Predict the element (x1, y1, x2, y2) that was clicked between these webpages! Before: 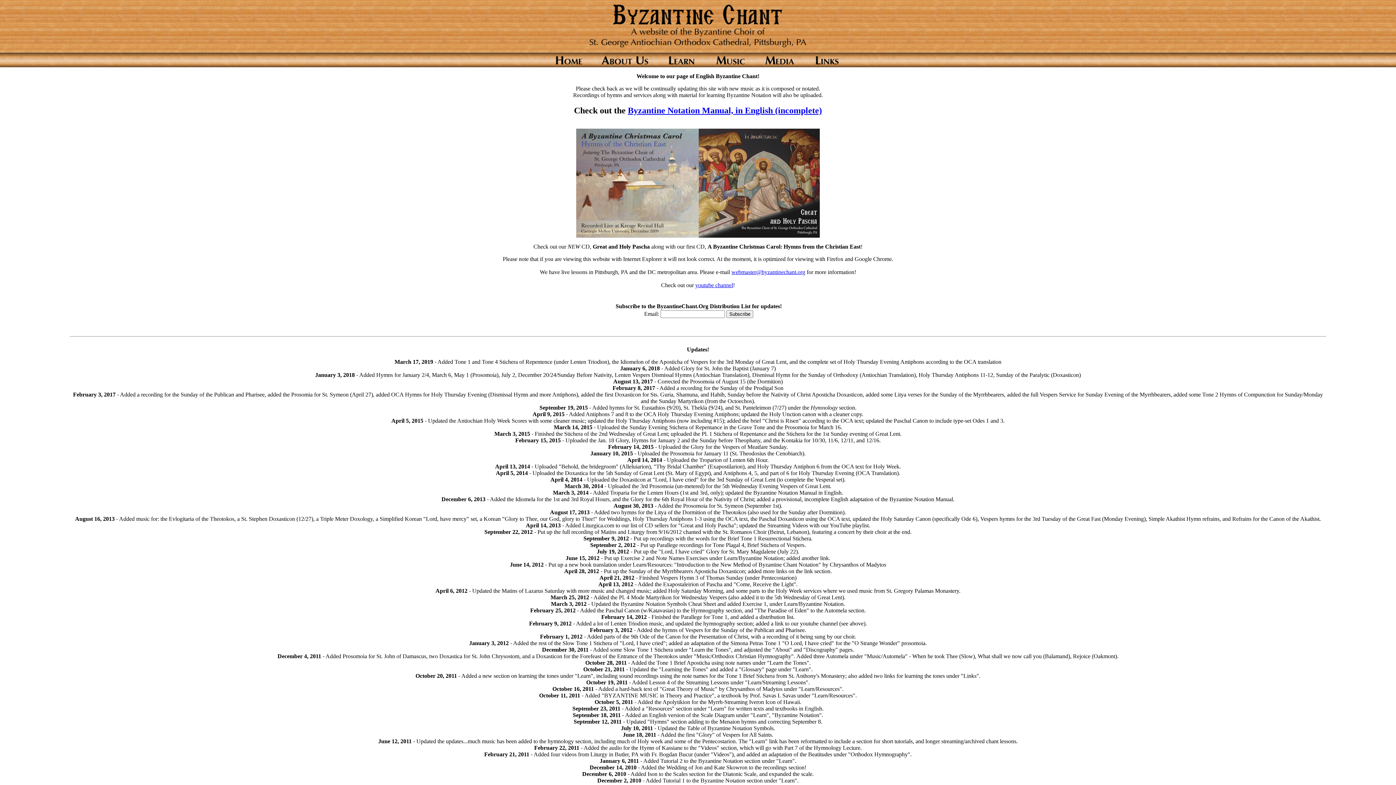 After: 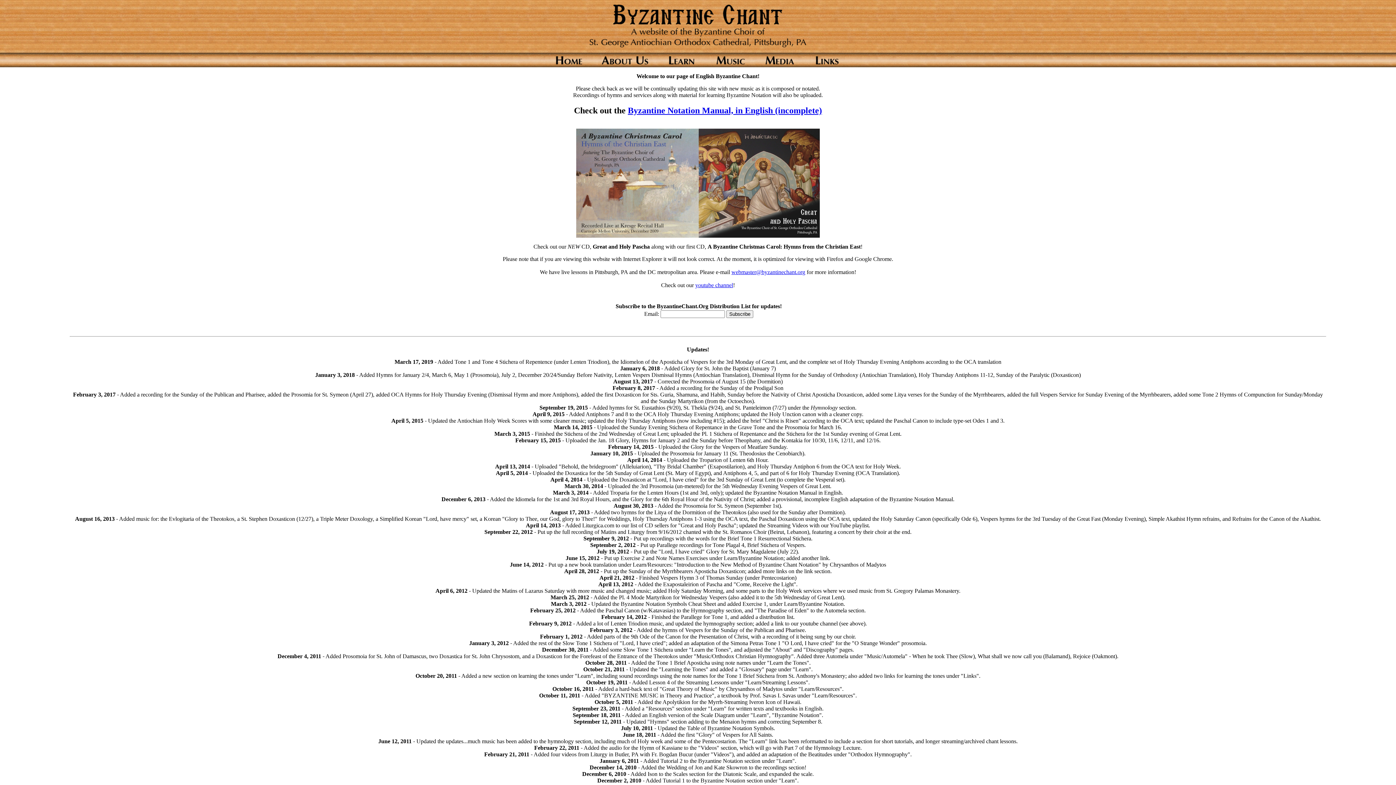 Action: label: youtube channel bbox: (695, 282, 733, 288)